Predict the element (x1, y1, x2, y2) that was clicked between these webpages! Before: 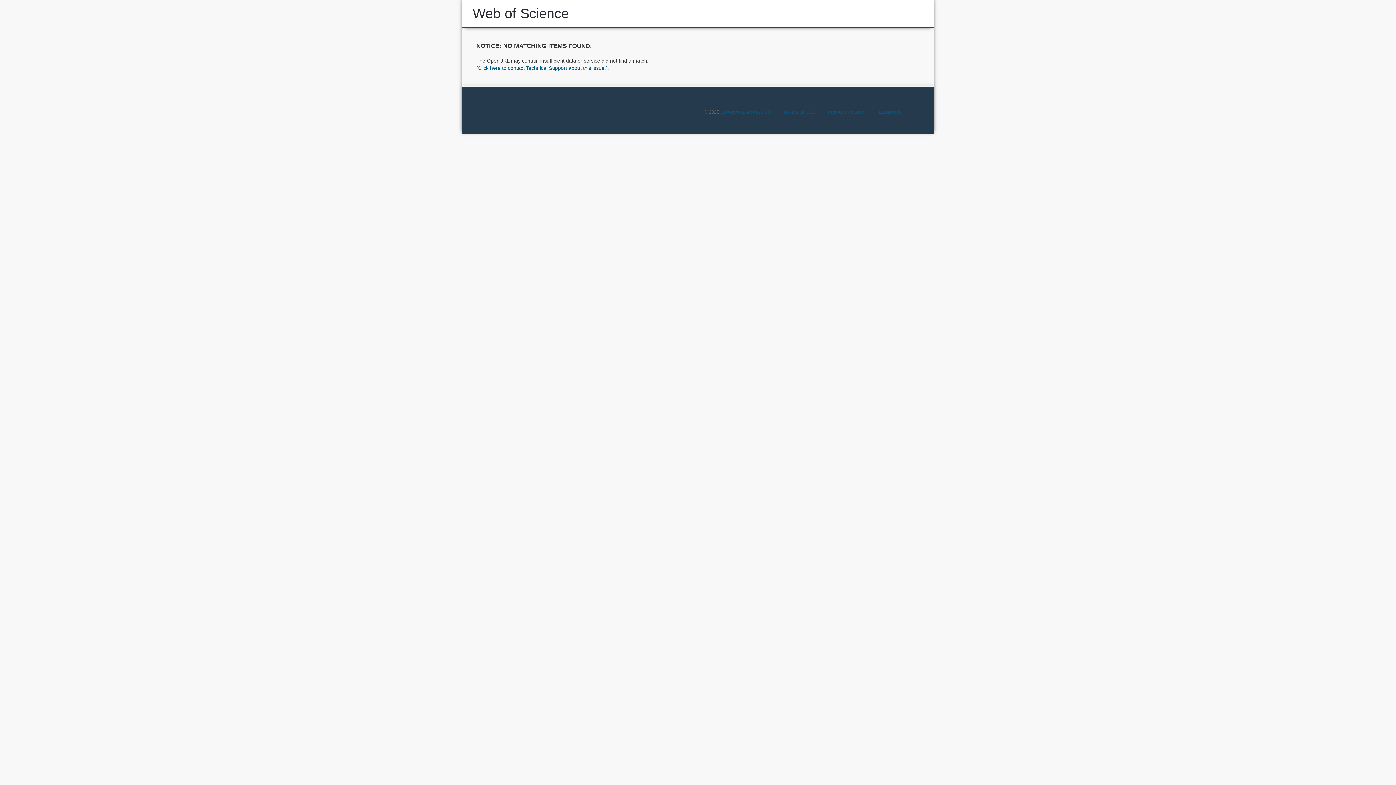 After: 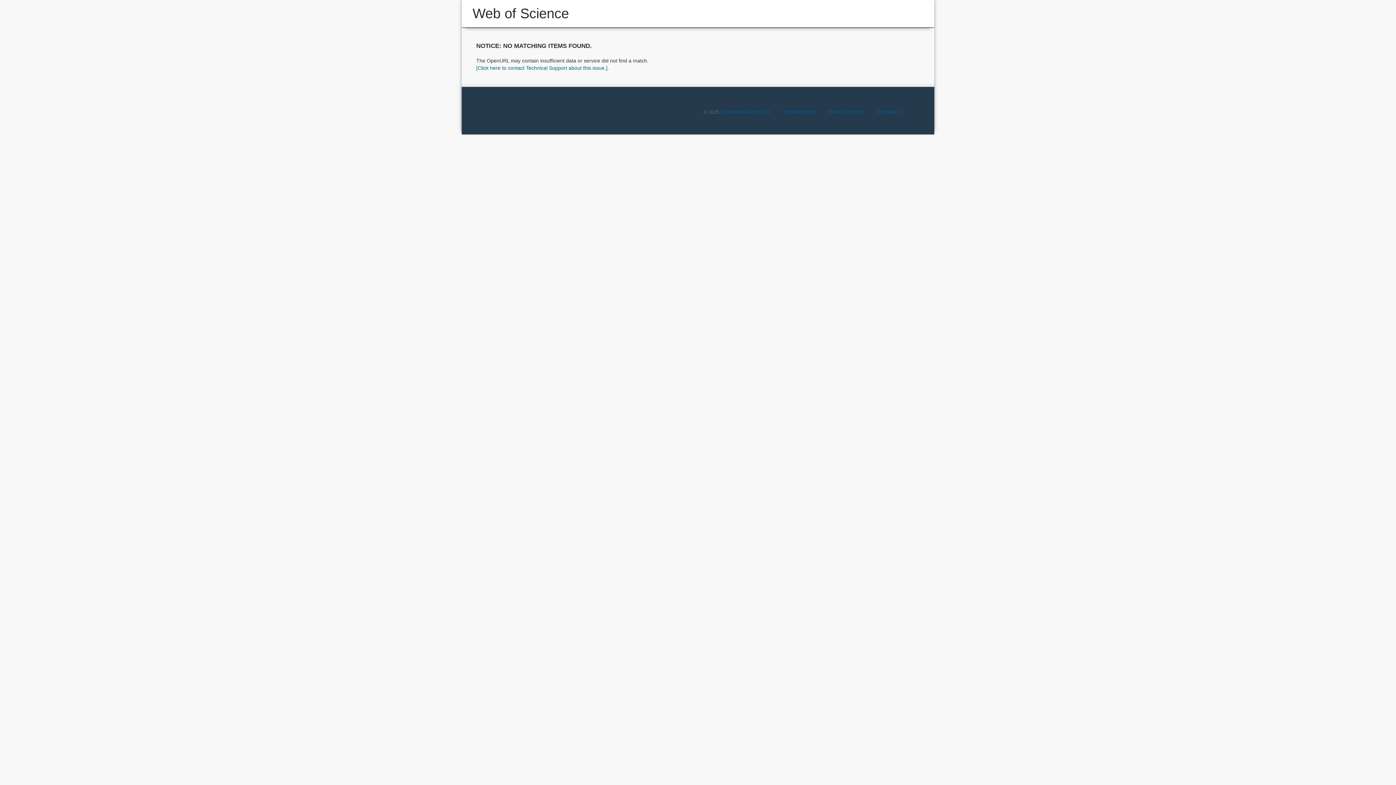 Action: label: Web of Science bbox: (472, 5, 569, 21)